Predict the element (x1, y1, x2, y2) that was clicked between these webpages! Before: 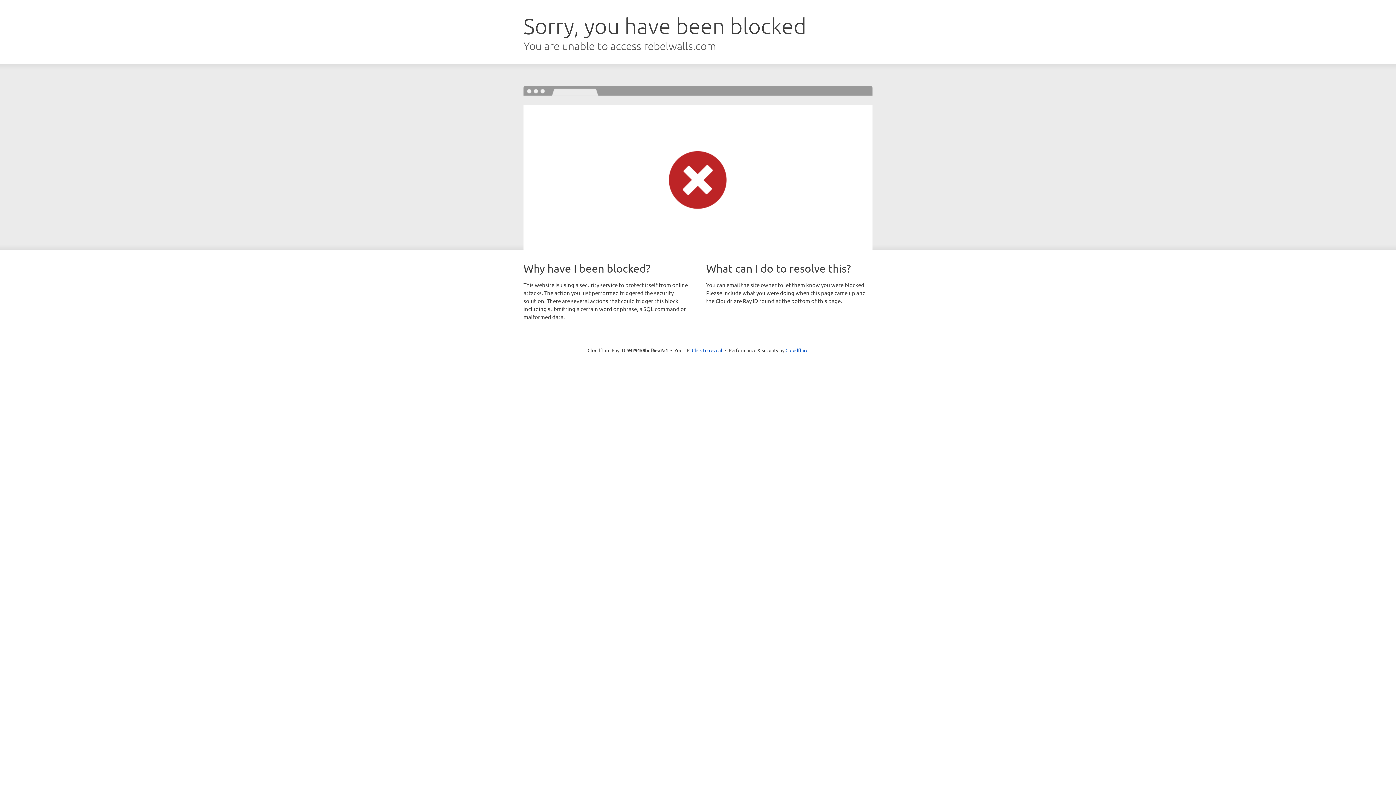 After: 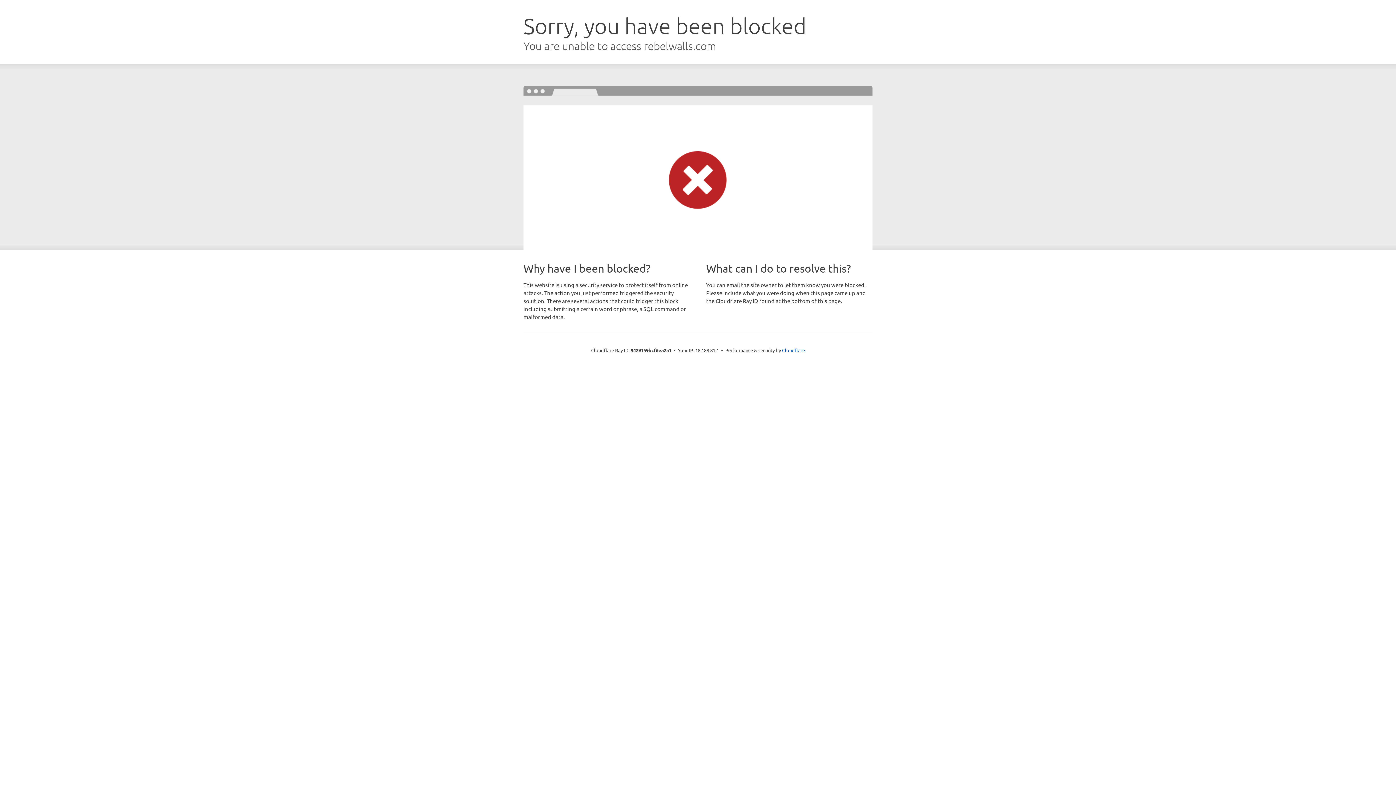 Action: bbox: (692, 346, 722, 353) label: Click to reveal